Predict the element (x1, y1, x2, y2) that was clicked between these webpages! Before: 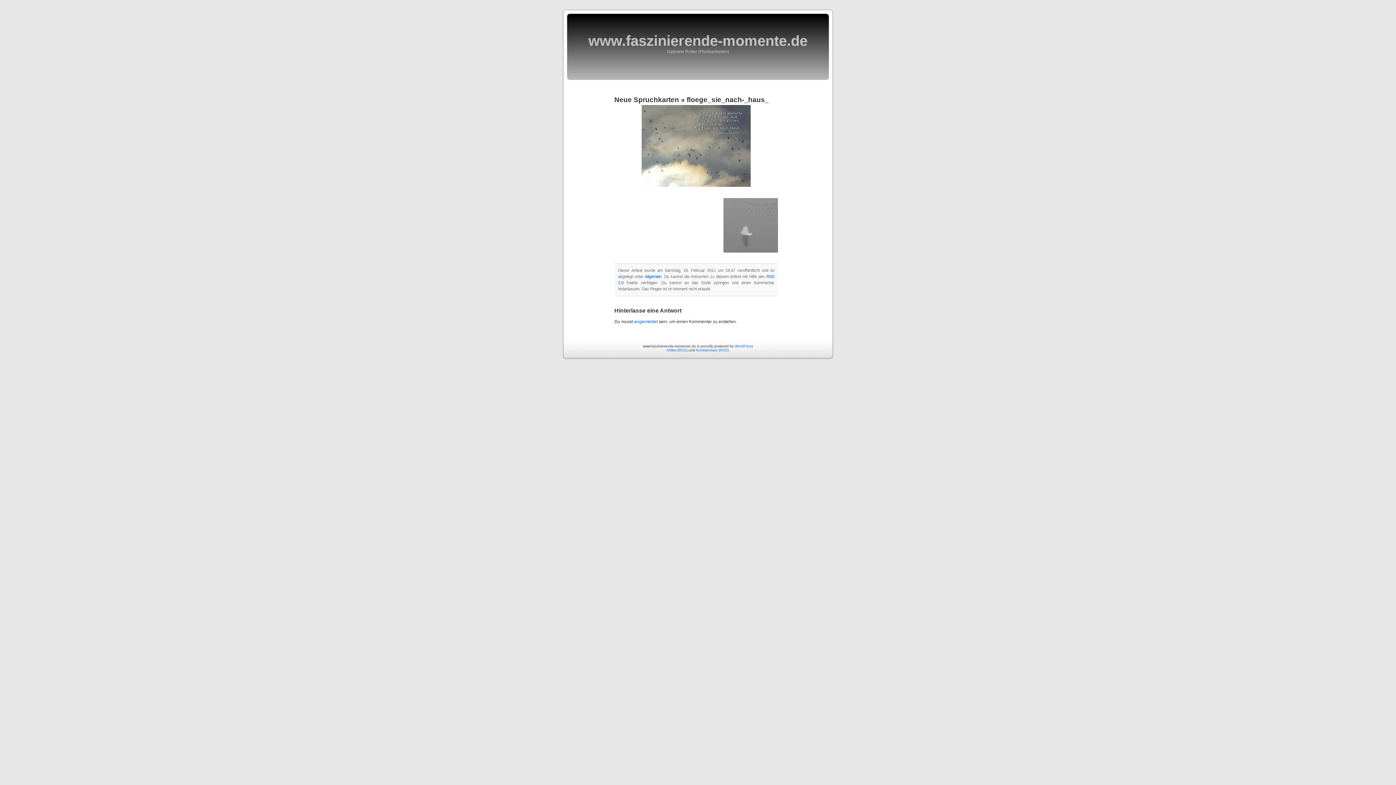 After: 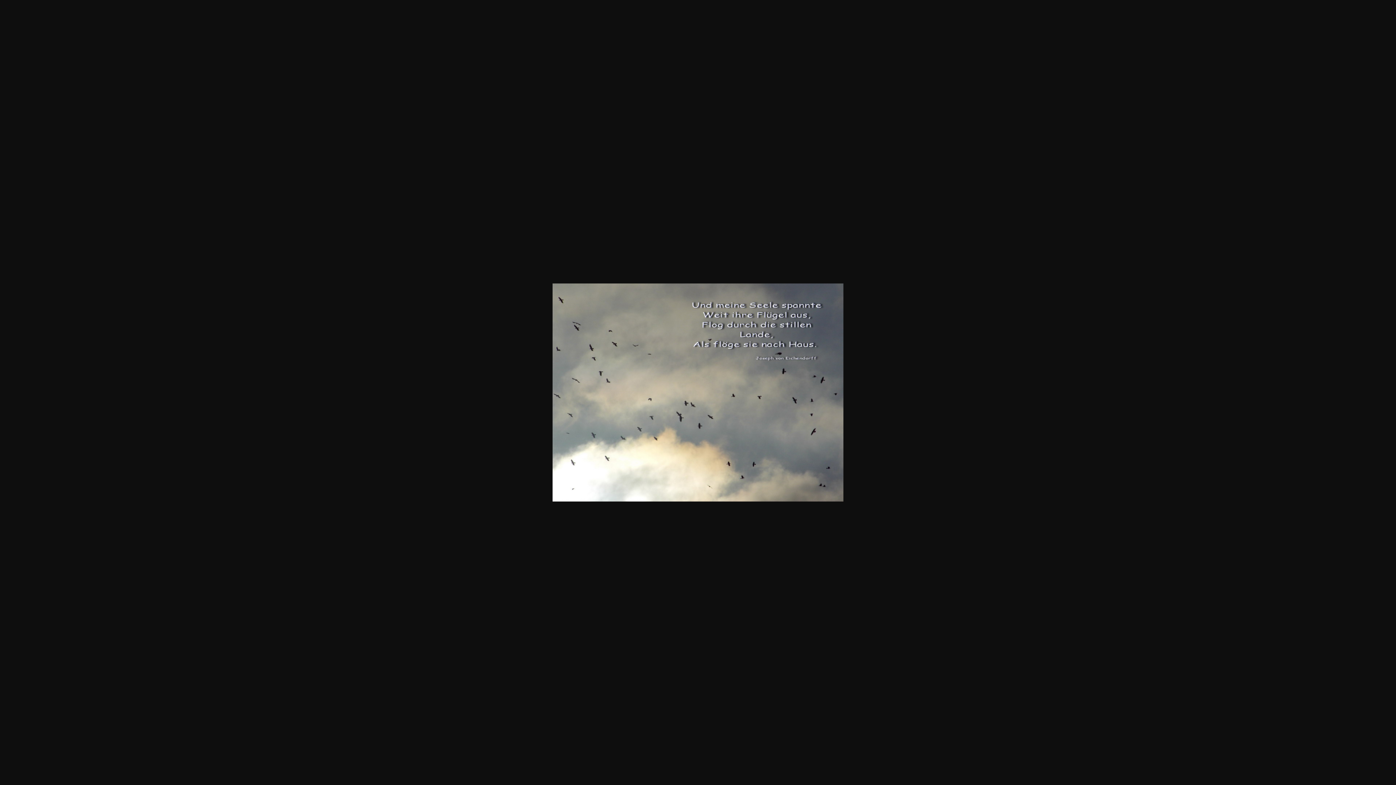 Action: bbox: (641, 182, 750, 188)